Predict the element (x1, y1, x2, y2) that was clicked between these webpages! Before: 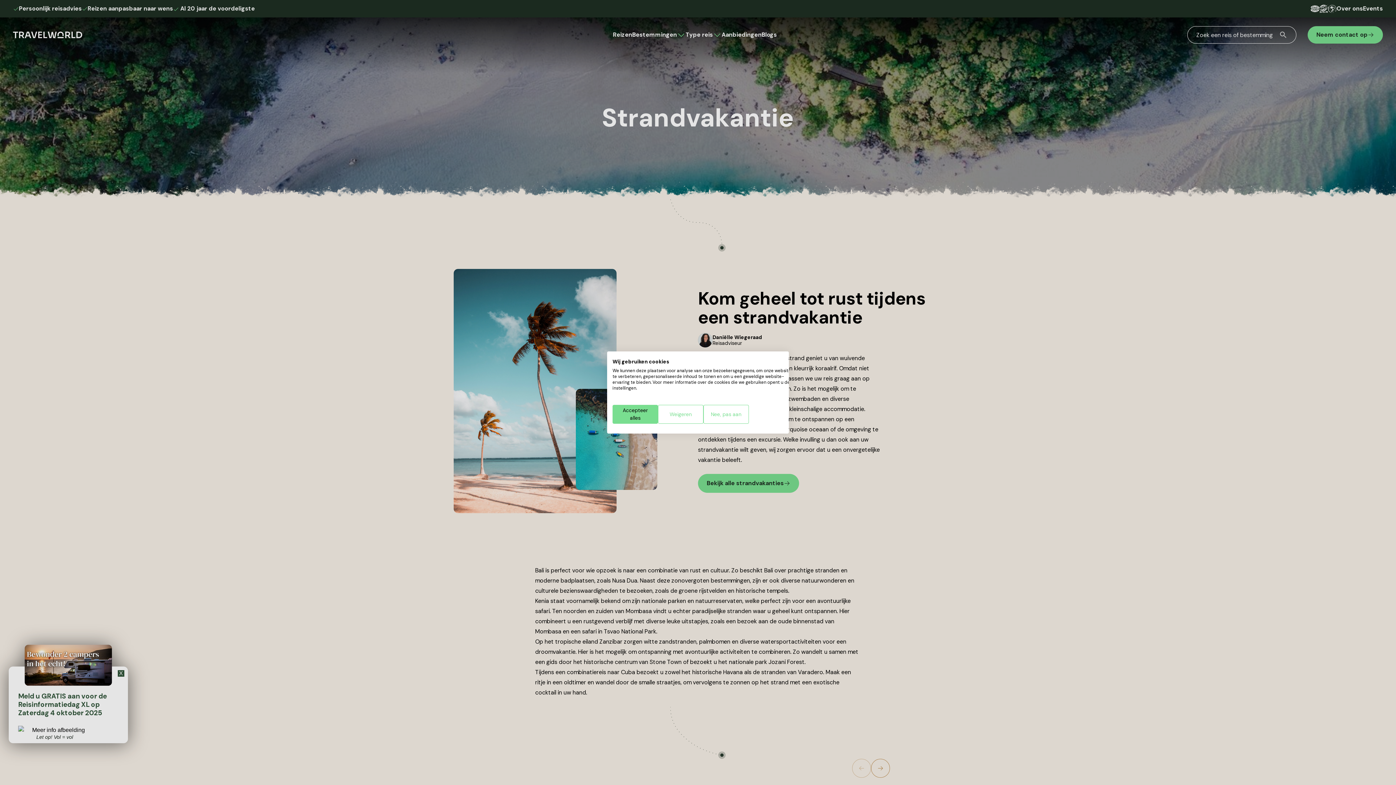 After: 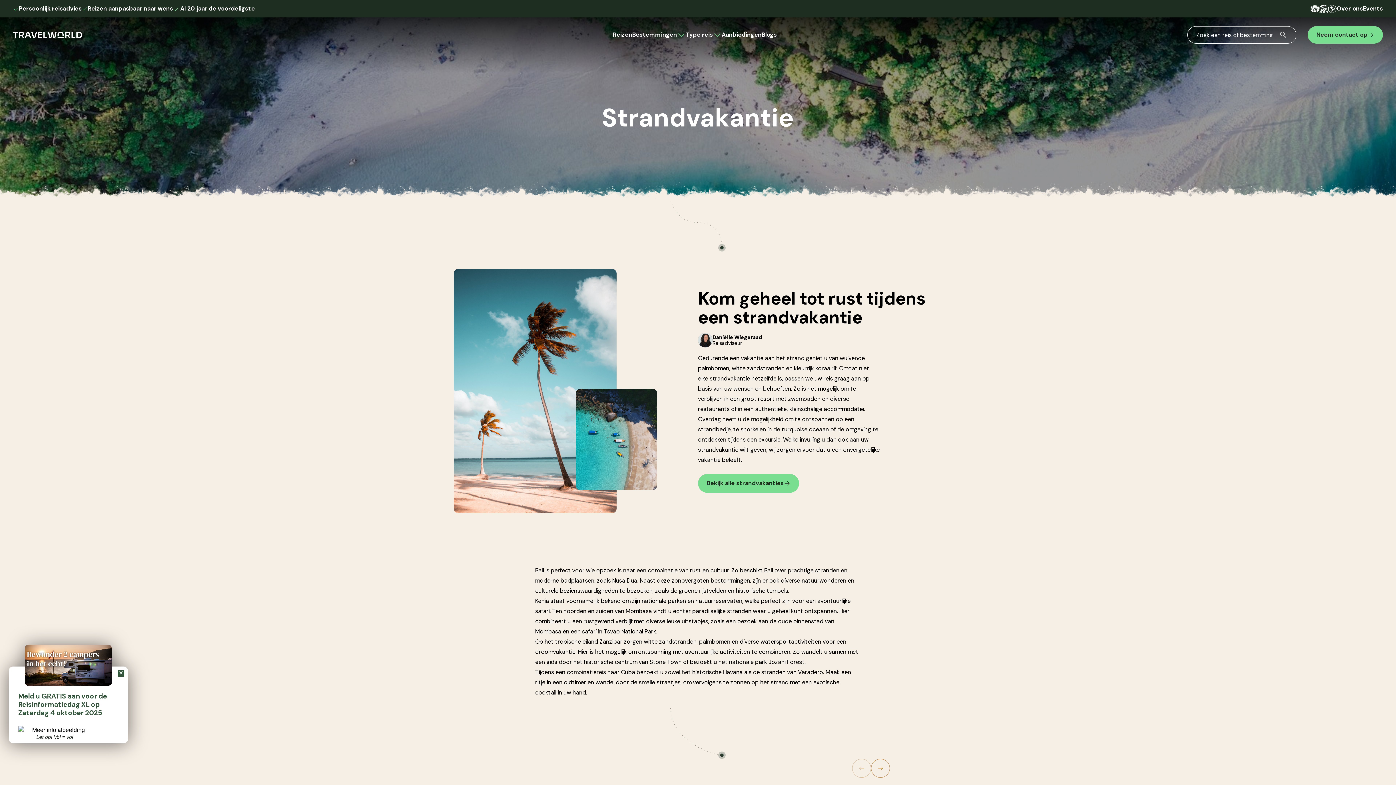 Action: label: Accepteer alle cookies bbox: (612, 405, 658, 424)